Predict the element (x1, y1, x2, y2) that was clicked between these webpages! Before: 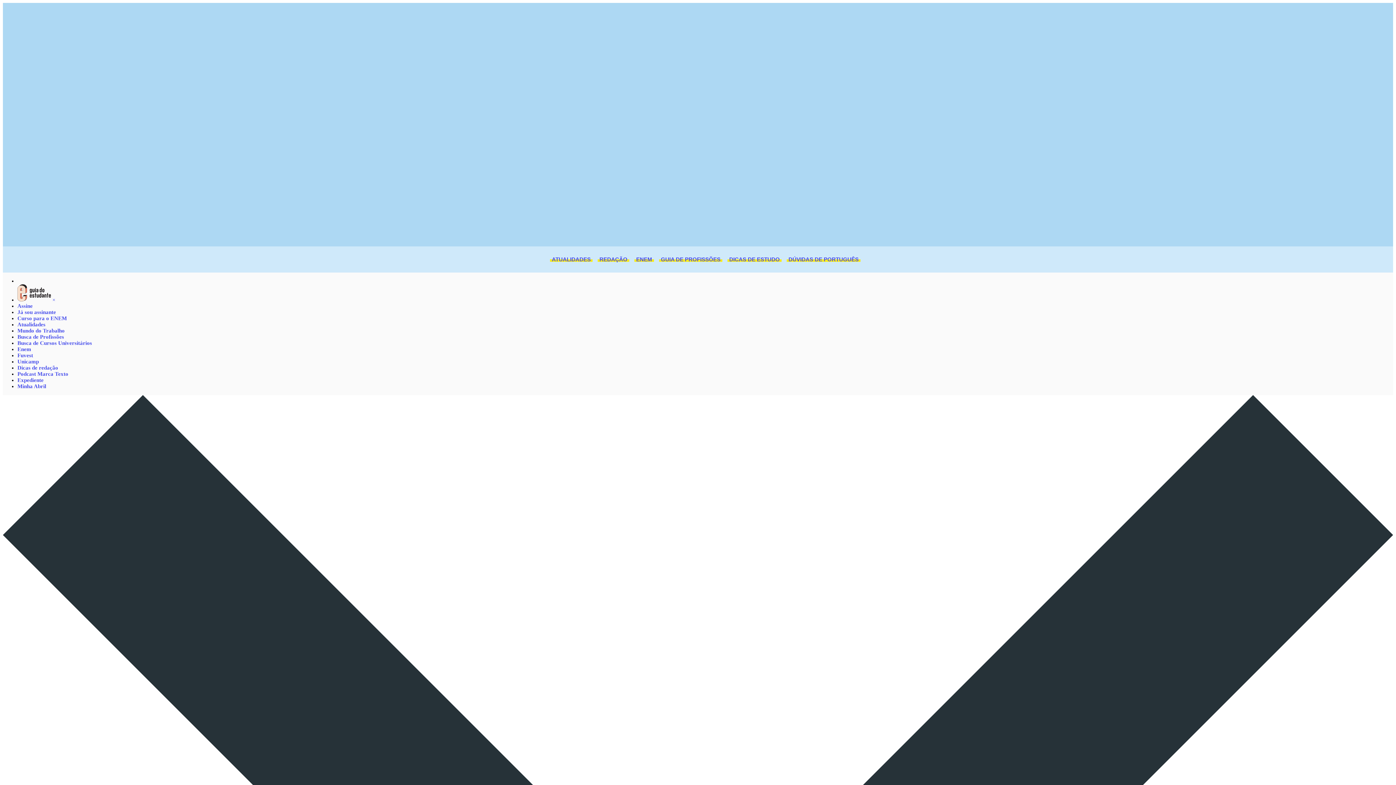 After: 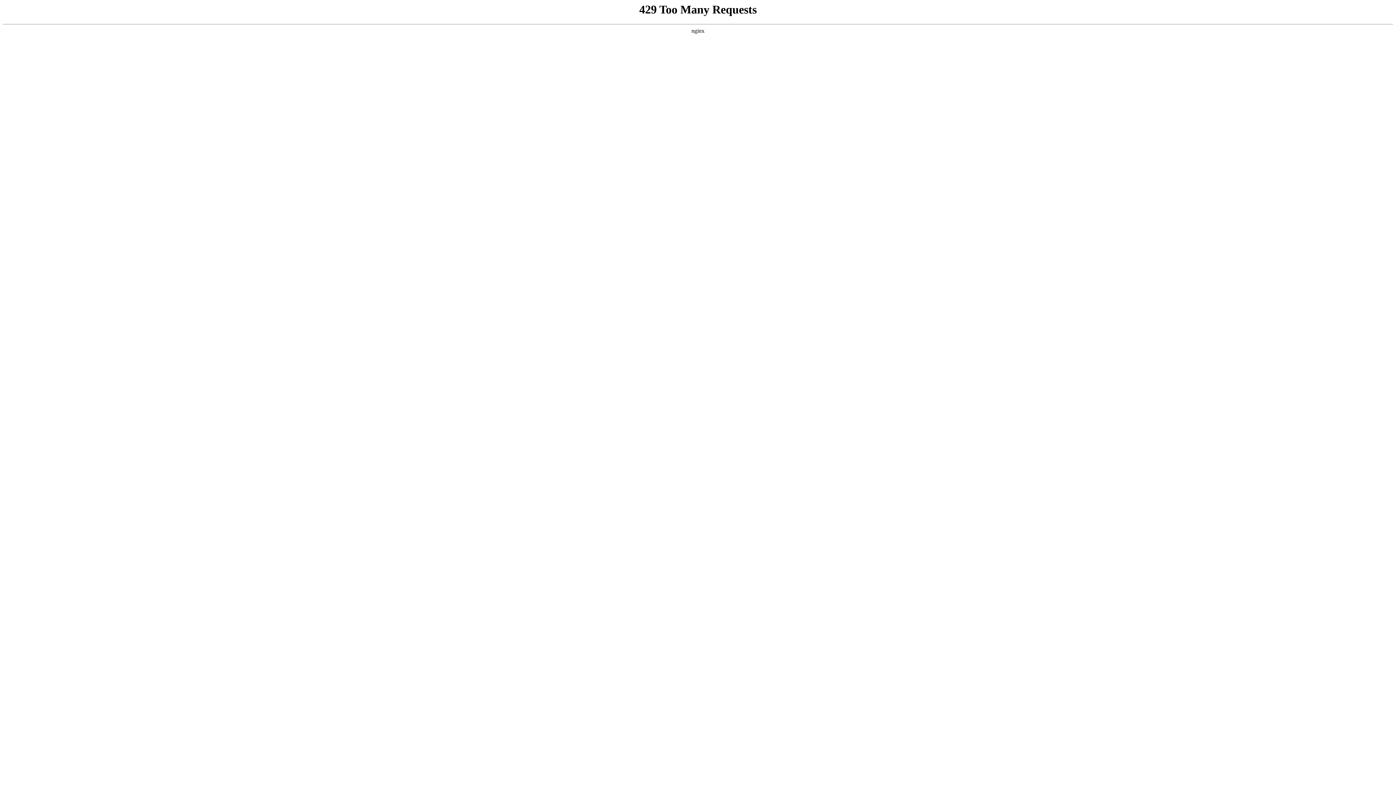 Action: bbox: (17, 334, 64, 339) label: Busca de Profissões